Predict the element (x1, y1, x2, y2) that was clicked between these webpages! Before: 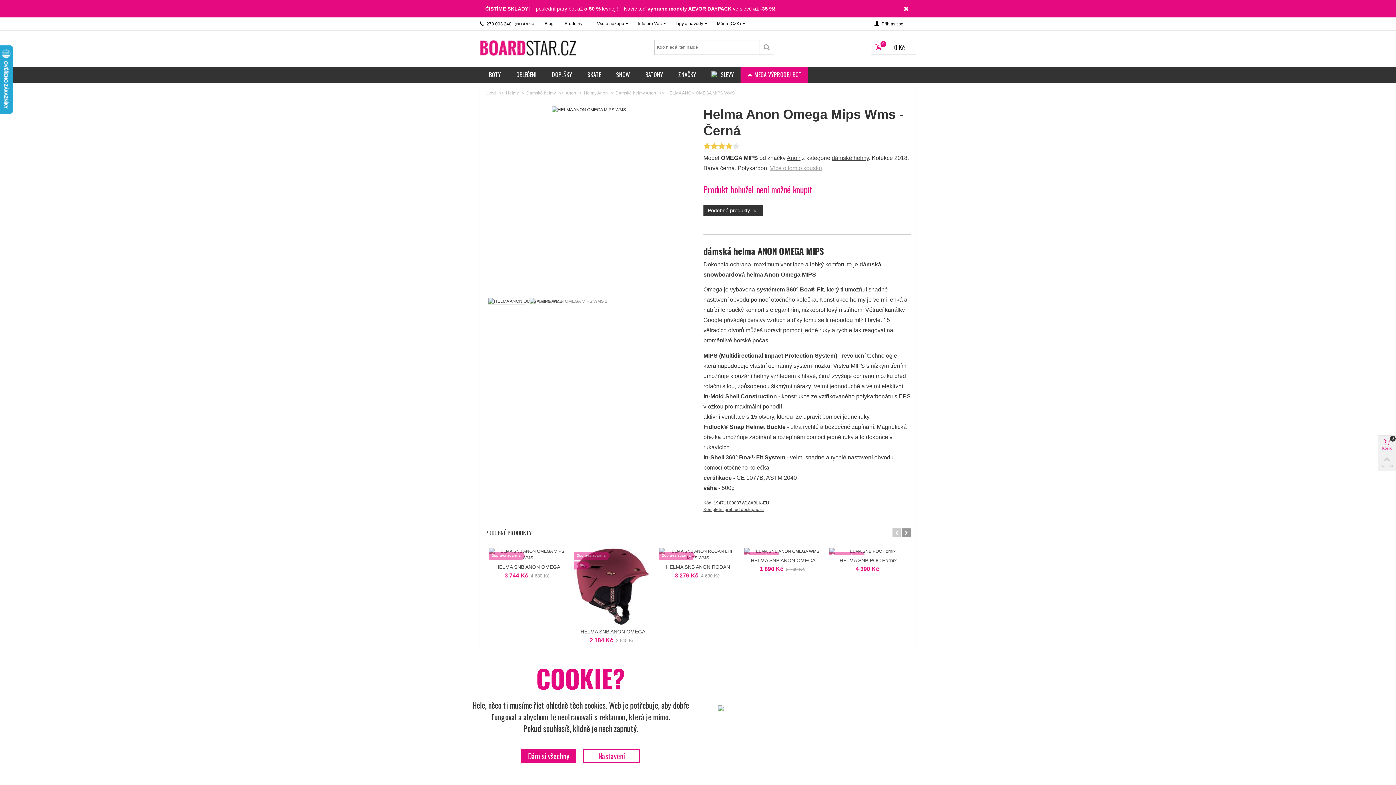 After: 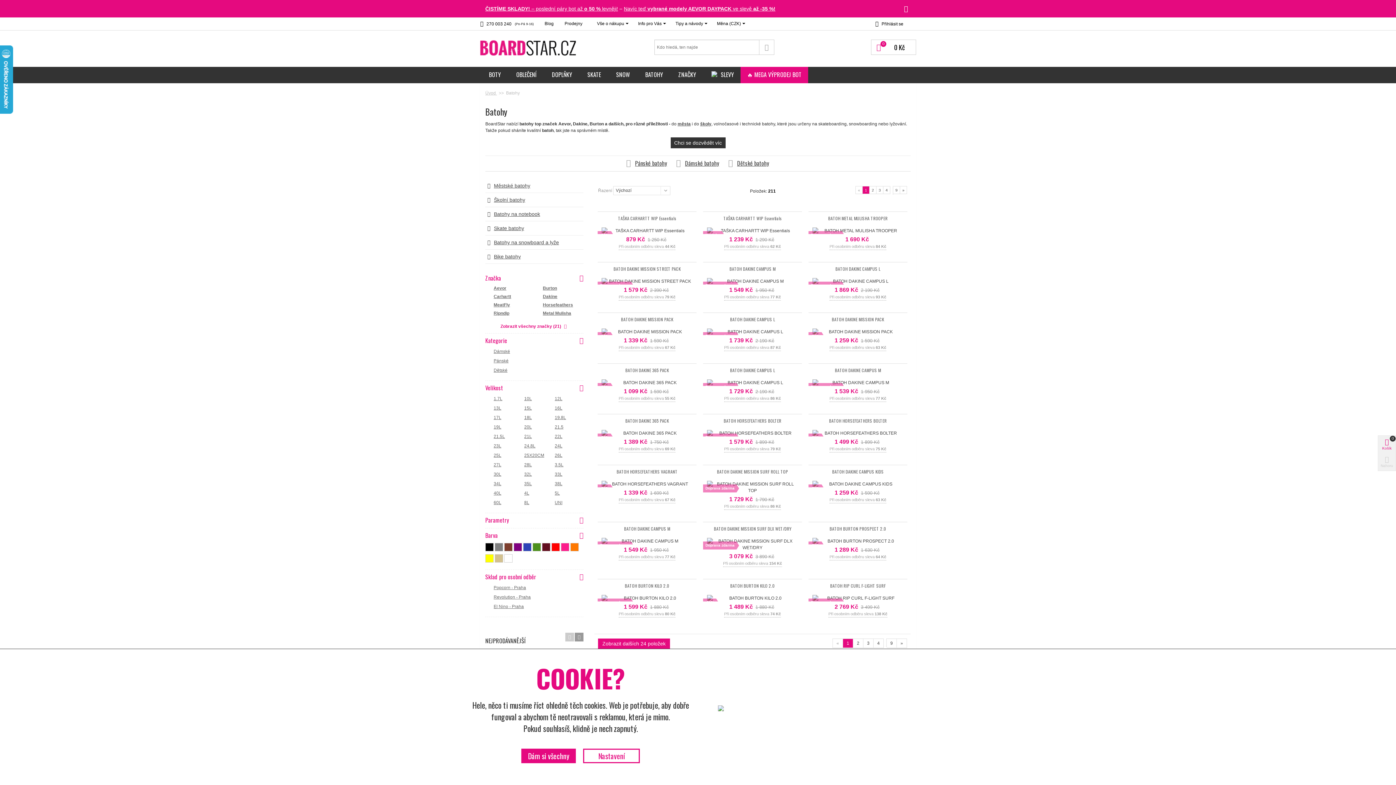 Action: label: DOPLŇKY bbox: (545, 66, 581, 83)